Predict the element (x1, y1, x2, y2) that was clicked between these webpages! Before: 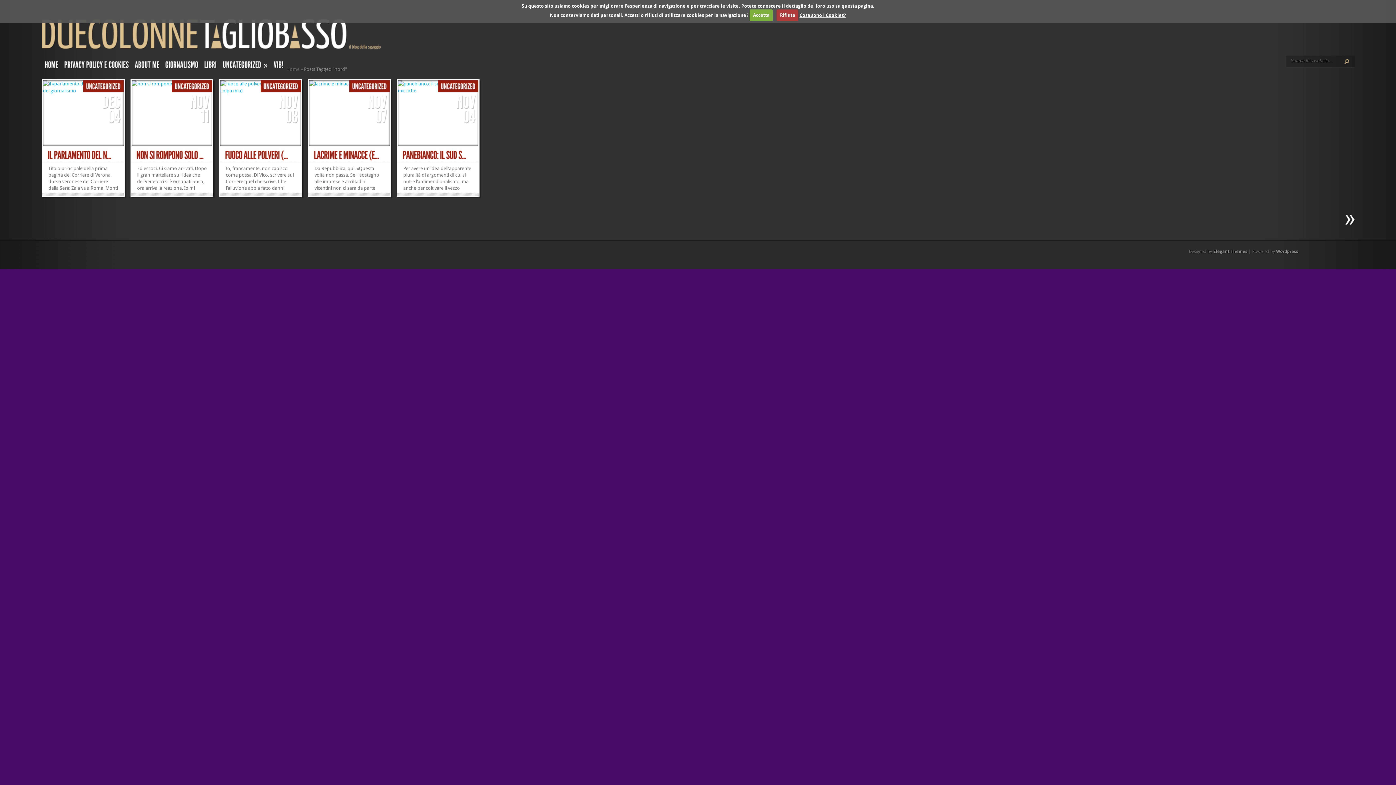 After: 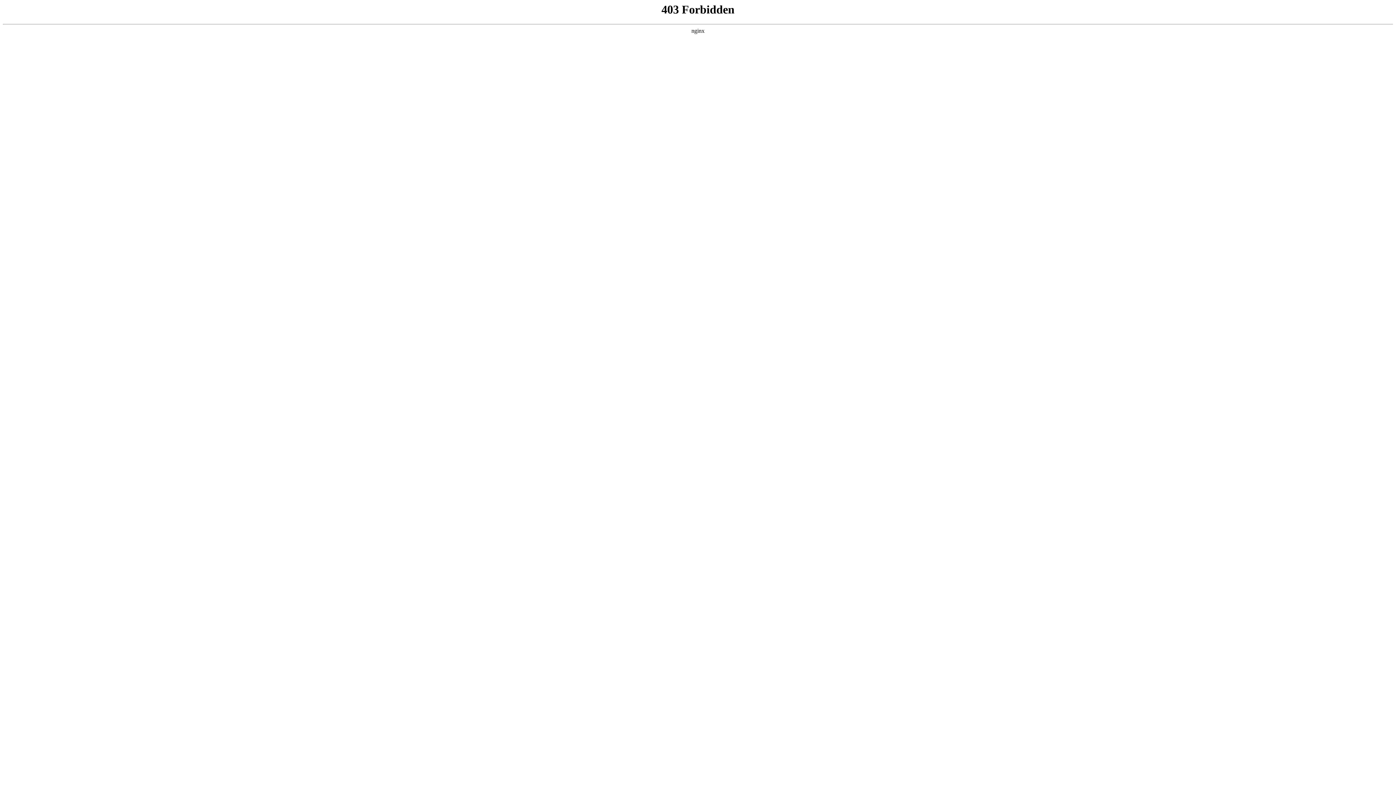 Action: bbox: (1276, 249, 1298, 254) label: Wordpress